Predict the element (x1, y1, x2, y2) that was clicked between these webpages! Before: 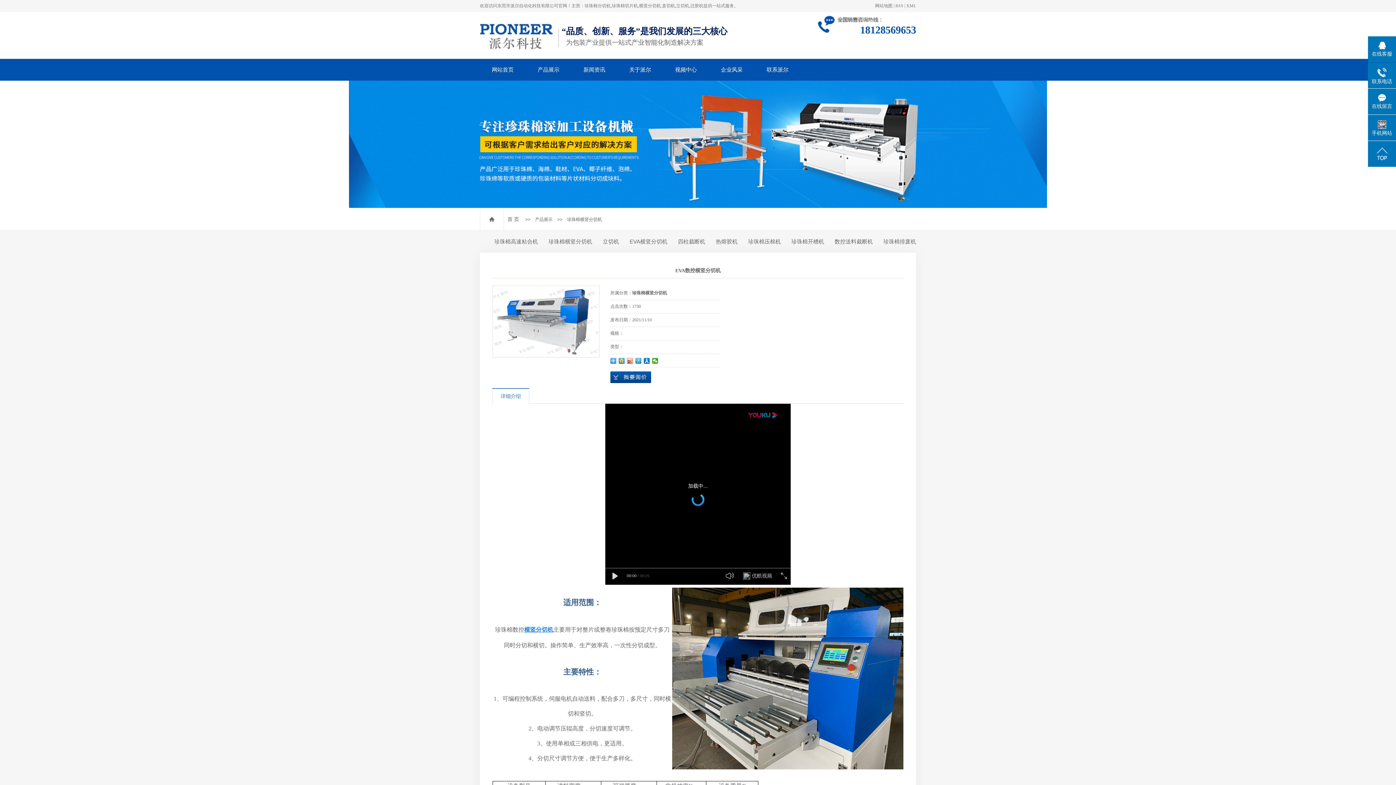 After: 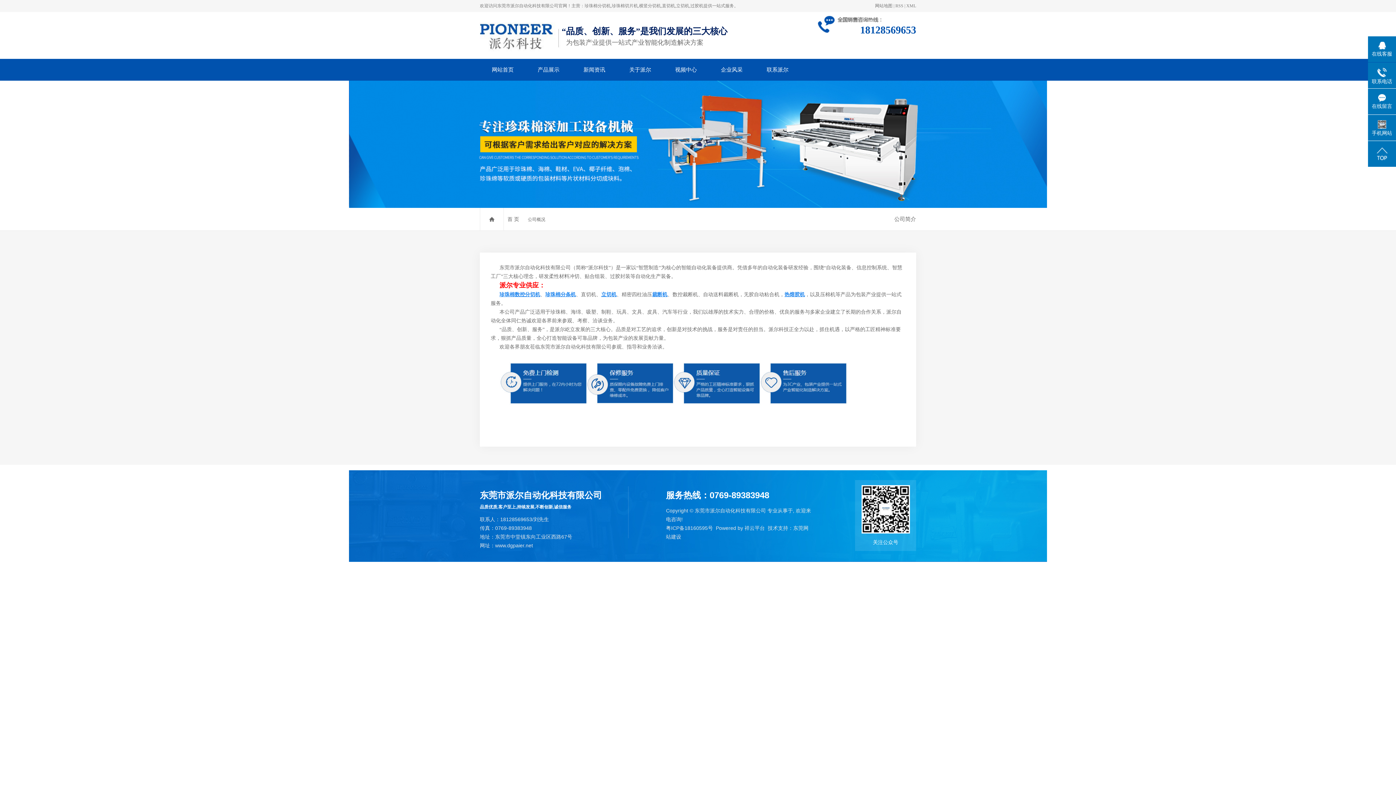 Action: label: 关于派尔 bbox: (617, 58, 663, 80)